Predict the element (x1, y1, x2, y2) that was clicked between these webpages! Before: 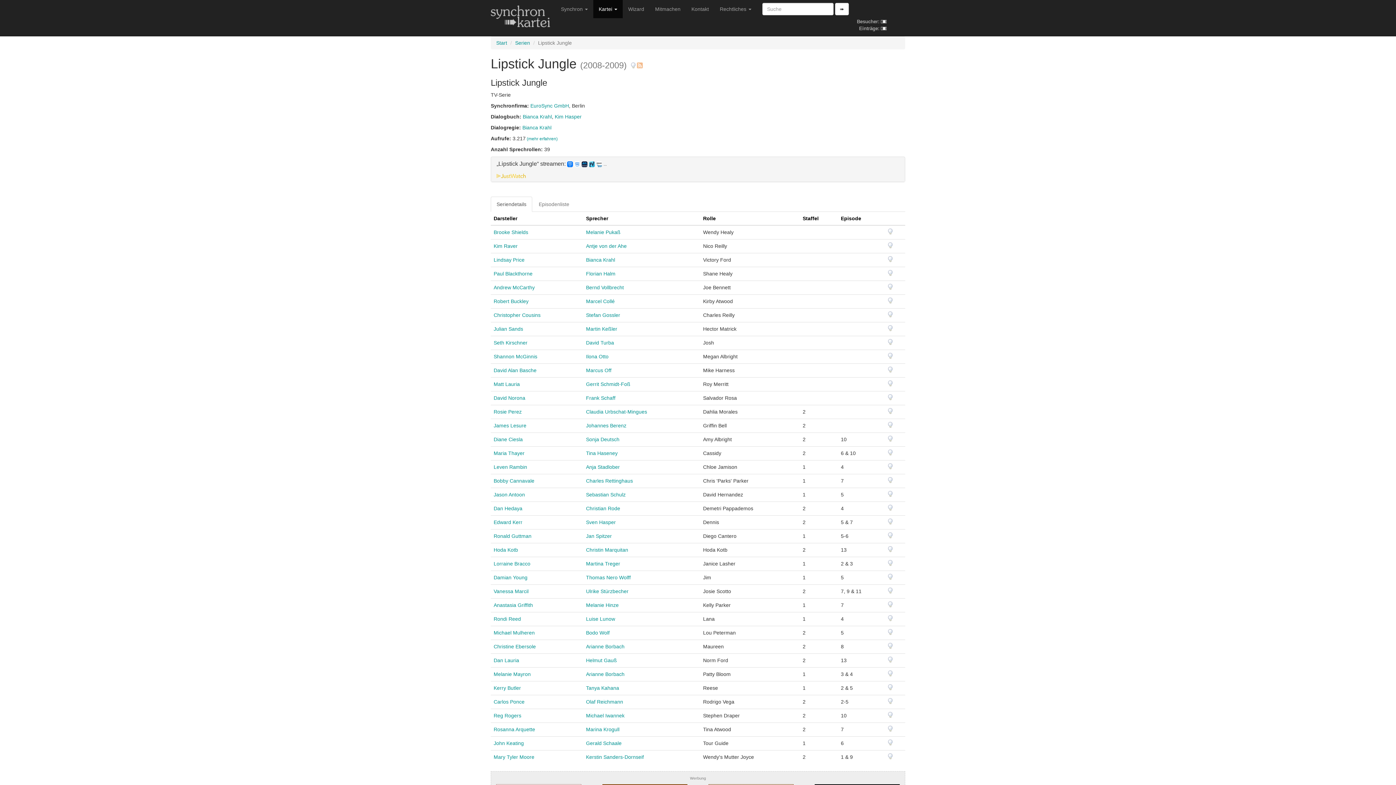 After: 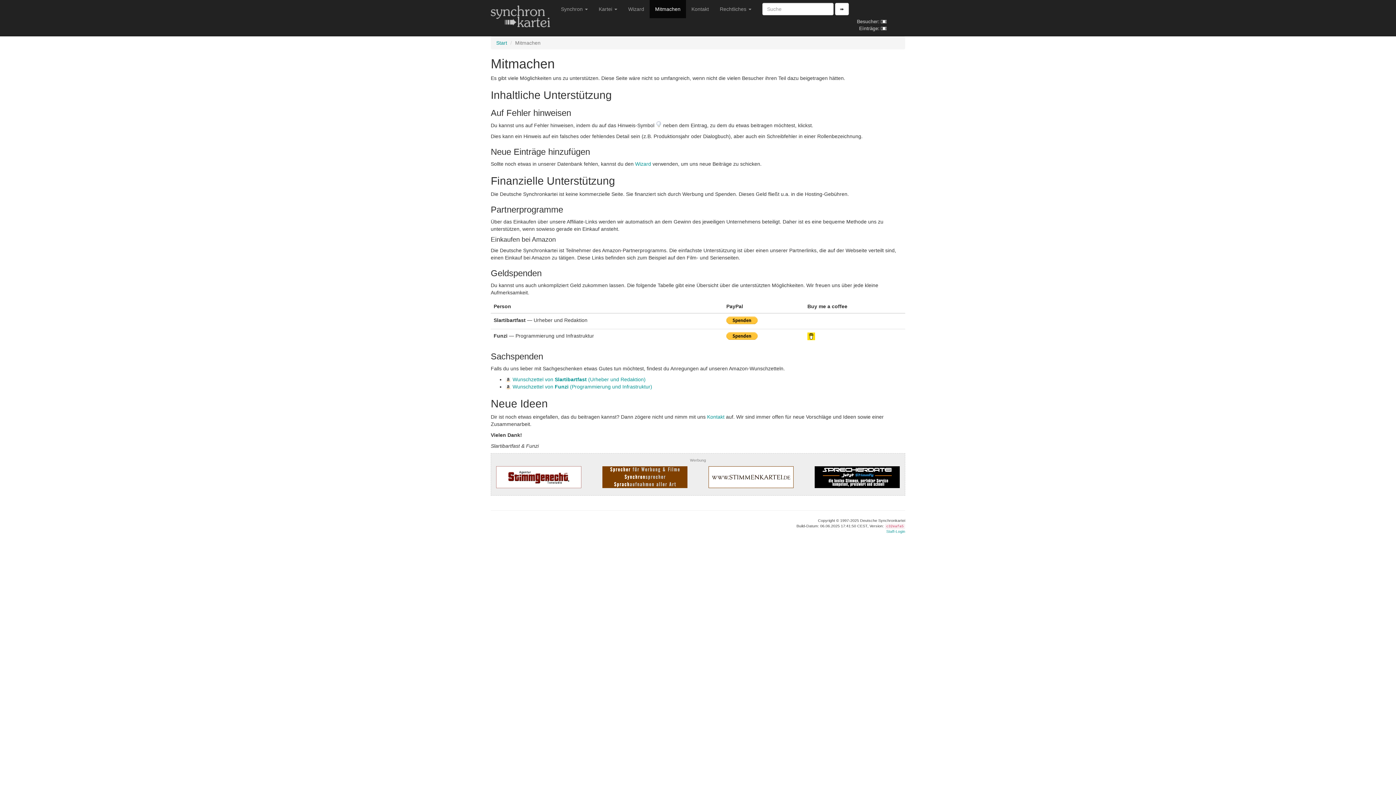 Action: label: Mitmachen bbox: (649, 0, 686, 18)